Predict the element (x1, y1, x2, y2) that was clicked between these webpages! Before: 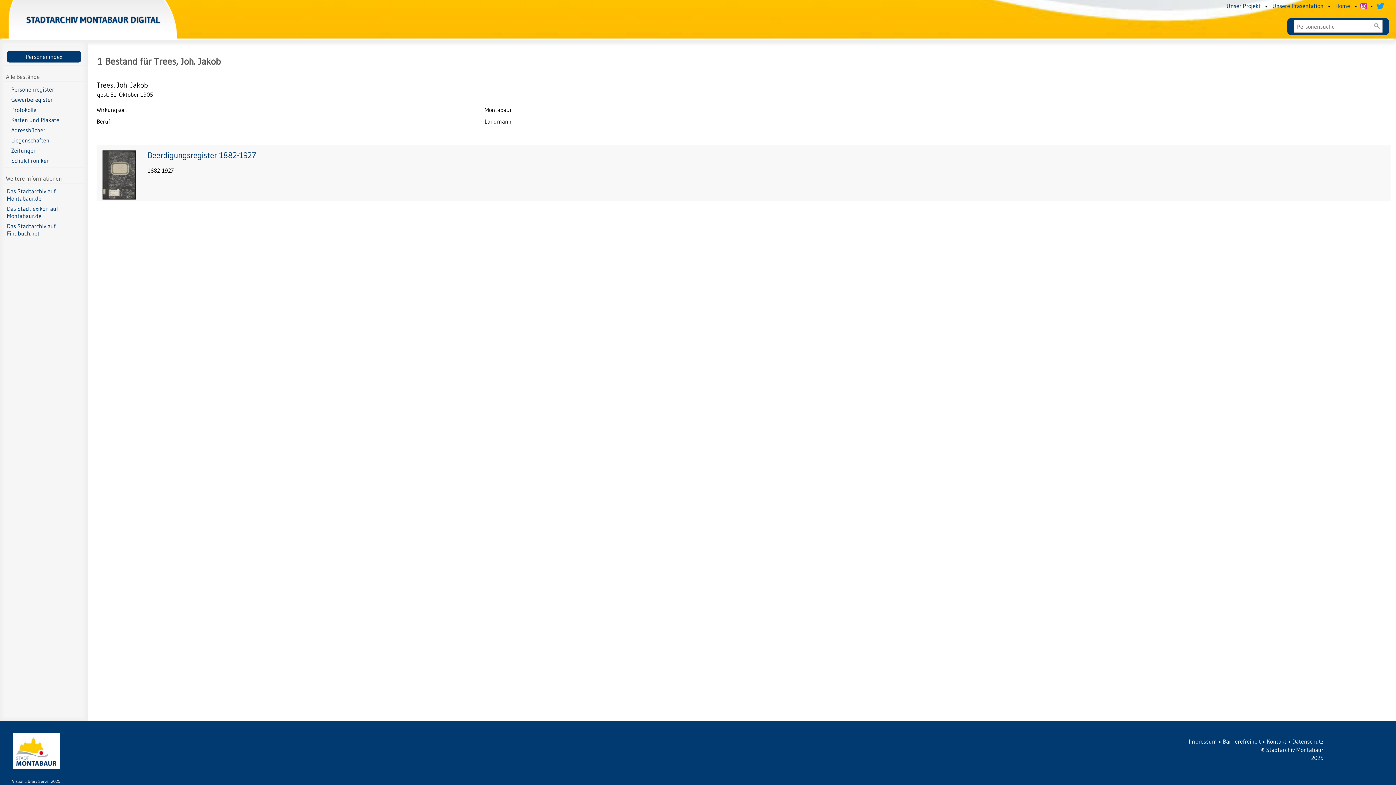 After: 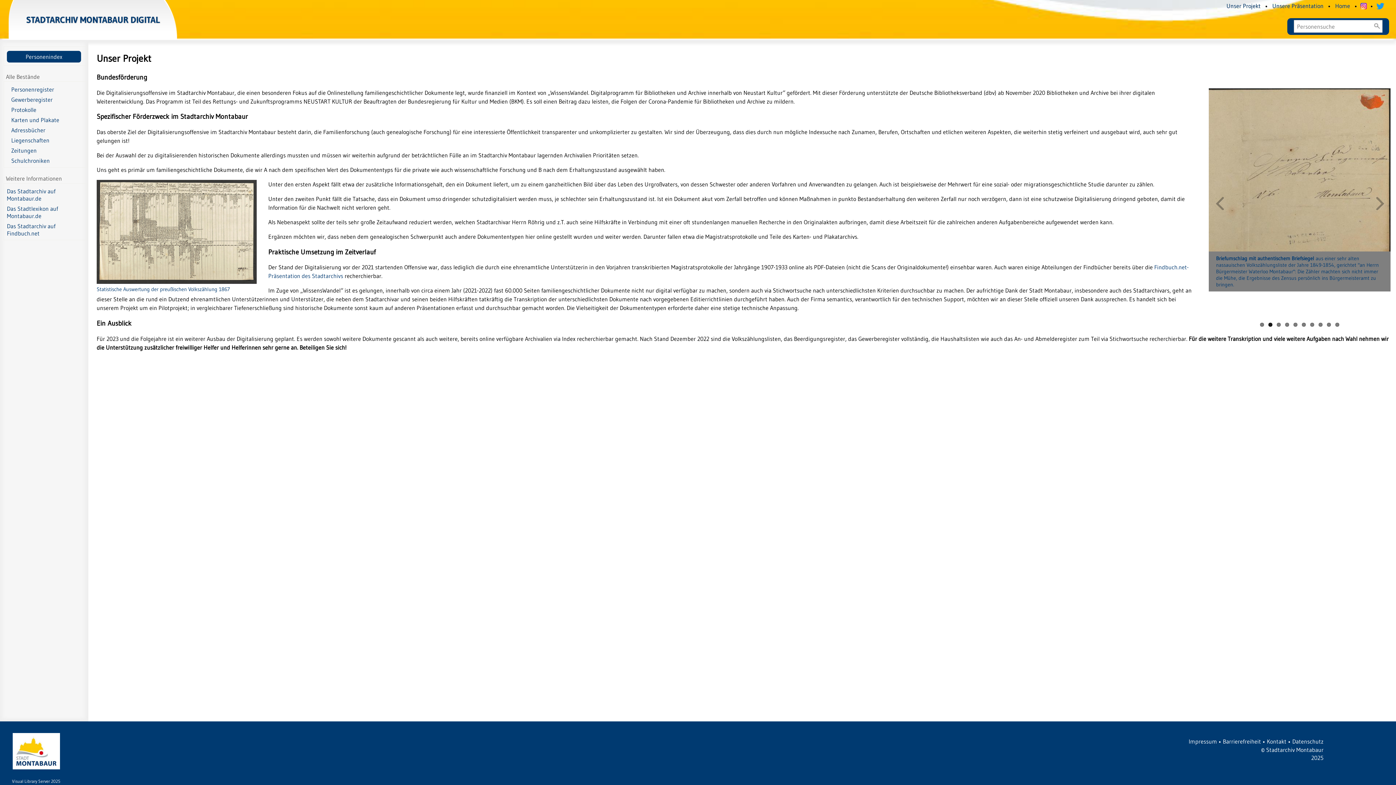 Action: label: Unser Projekt bbox: (1223, 1, 1263, 10)